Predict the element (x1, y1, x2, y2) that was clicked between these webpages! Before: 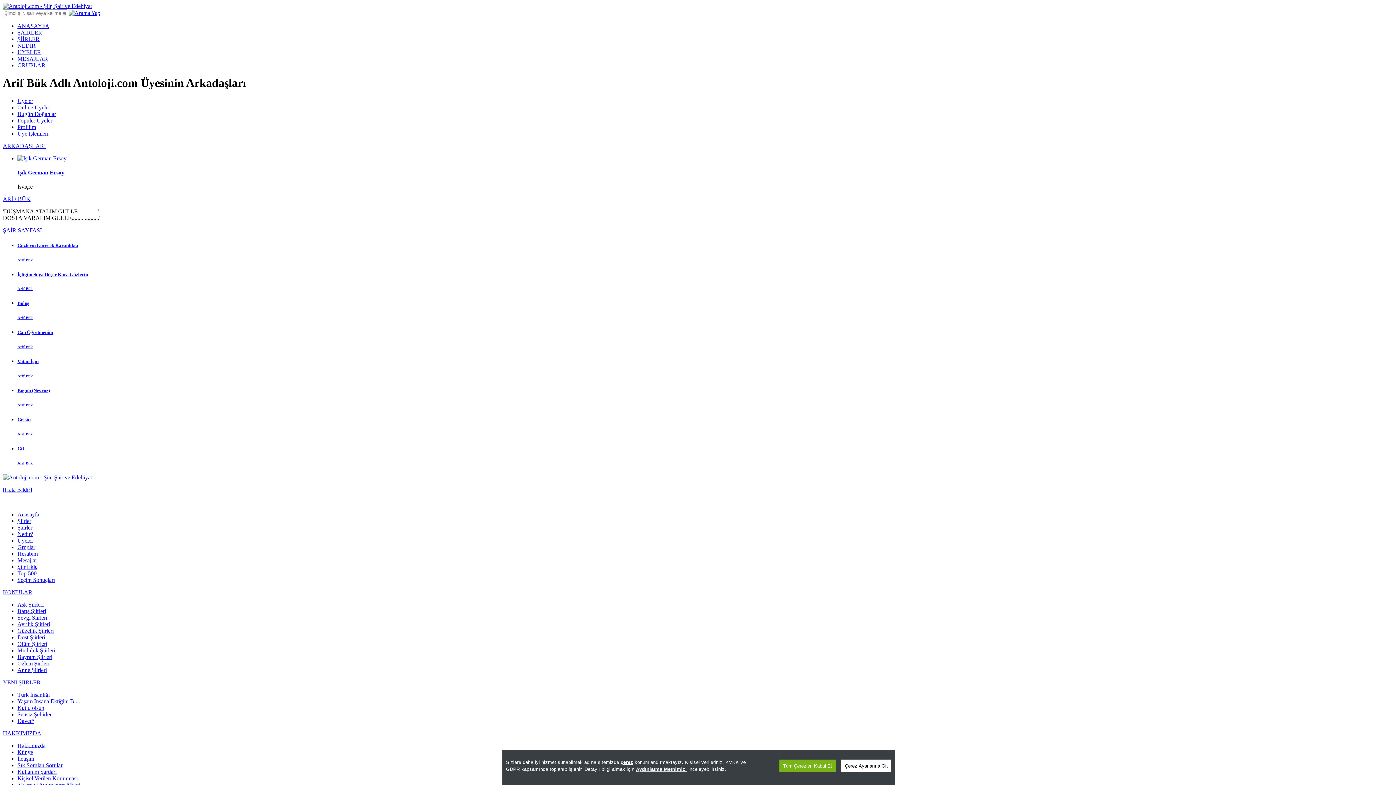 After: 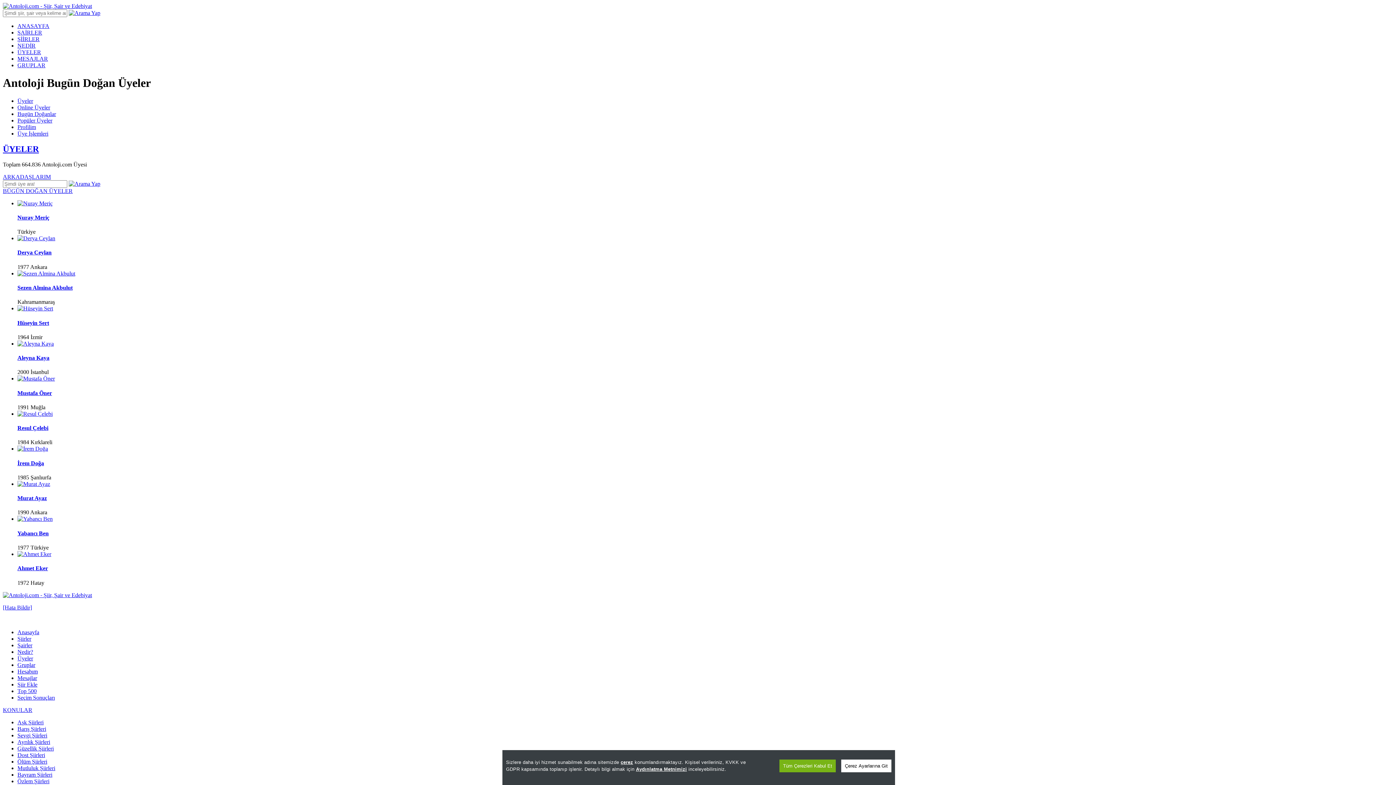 Action: bbox: (17, 110, 56, 117) label: Bugün Doğanlar